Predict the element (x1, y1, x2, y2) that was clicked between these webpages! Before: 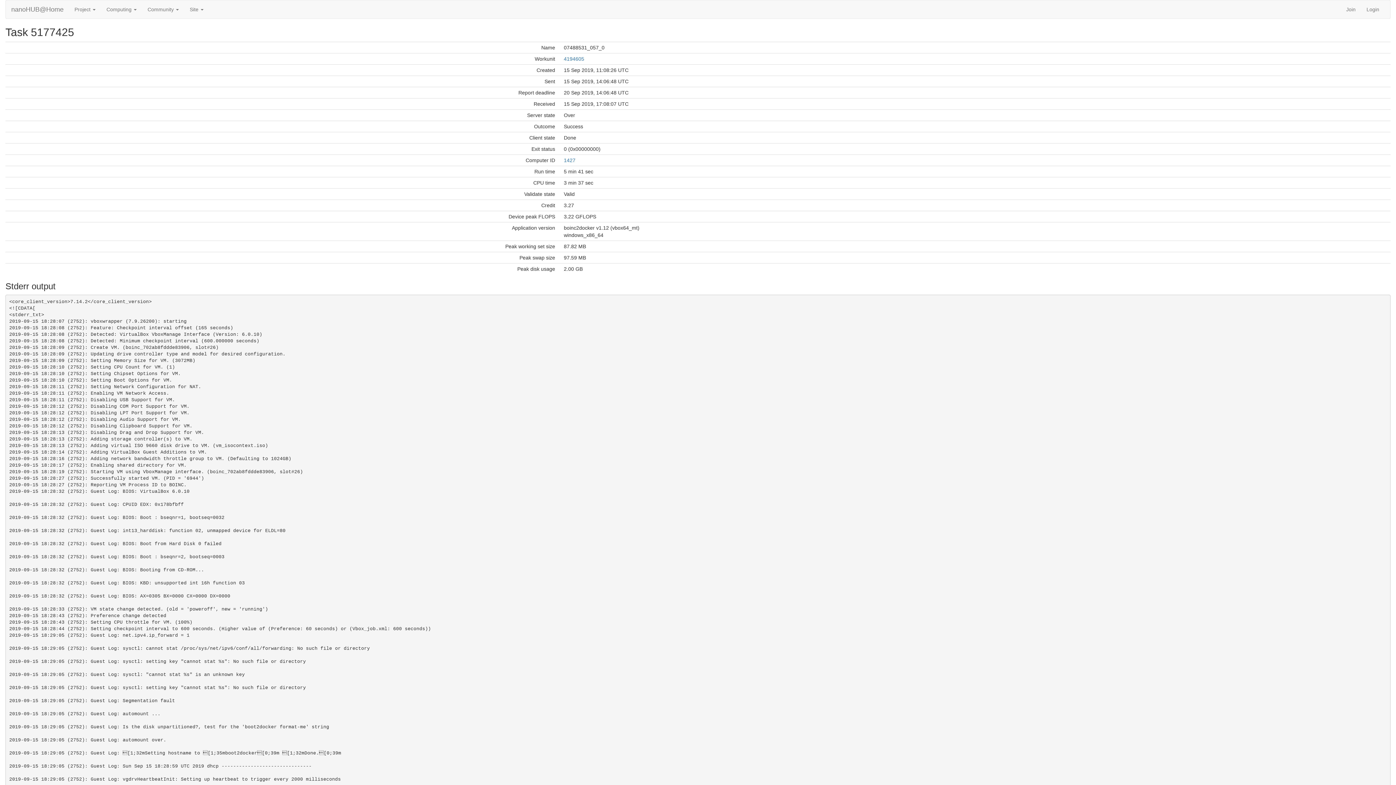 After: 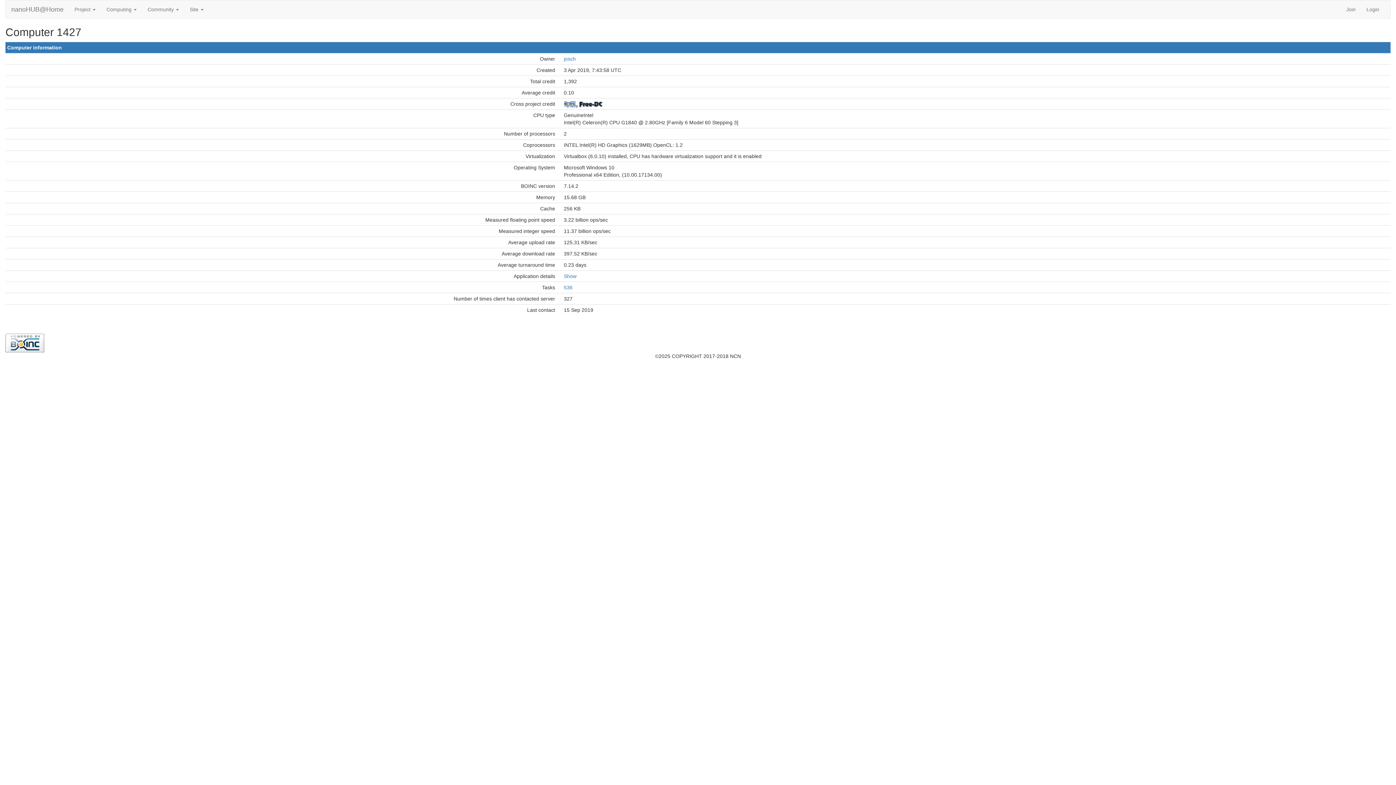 Action: label: 1427 bbox: (564, 157, 575, 163)